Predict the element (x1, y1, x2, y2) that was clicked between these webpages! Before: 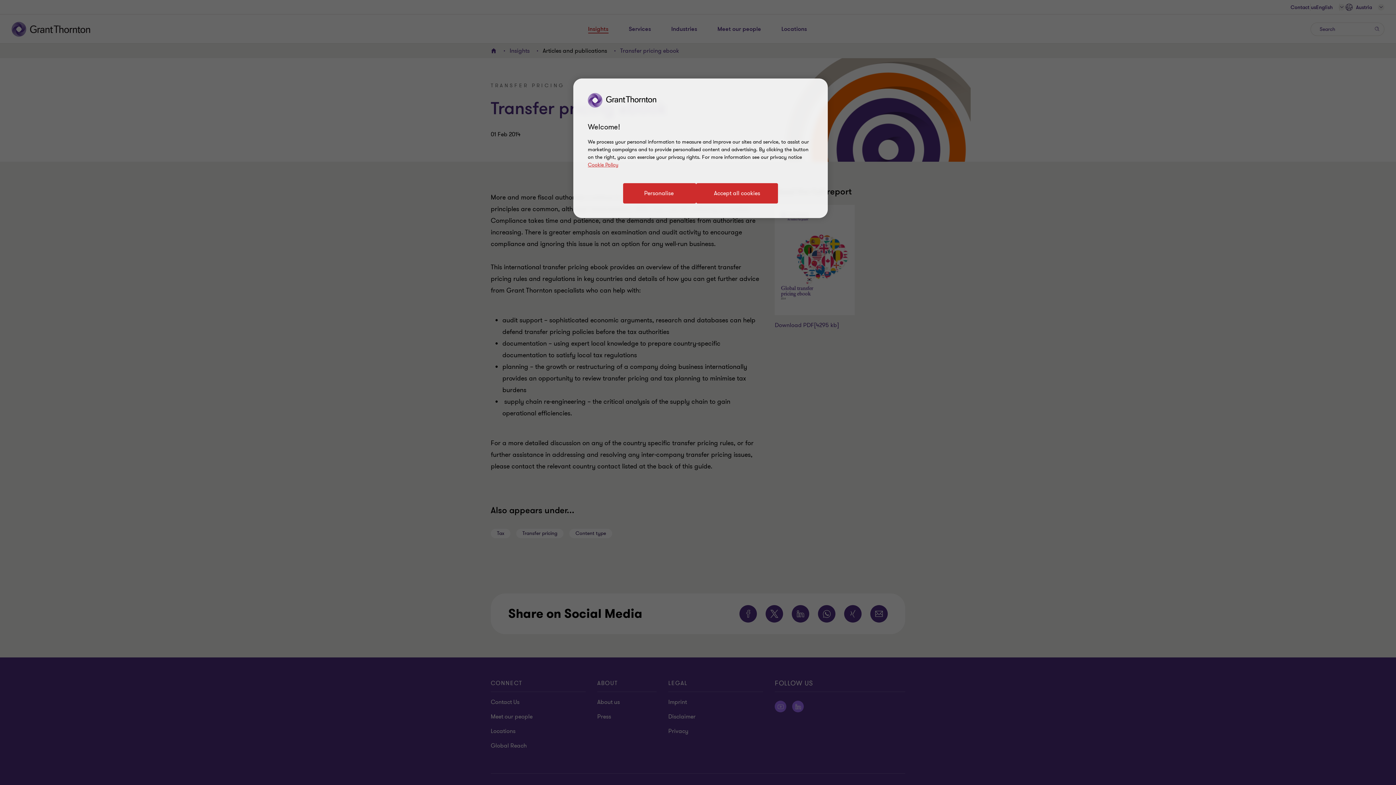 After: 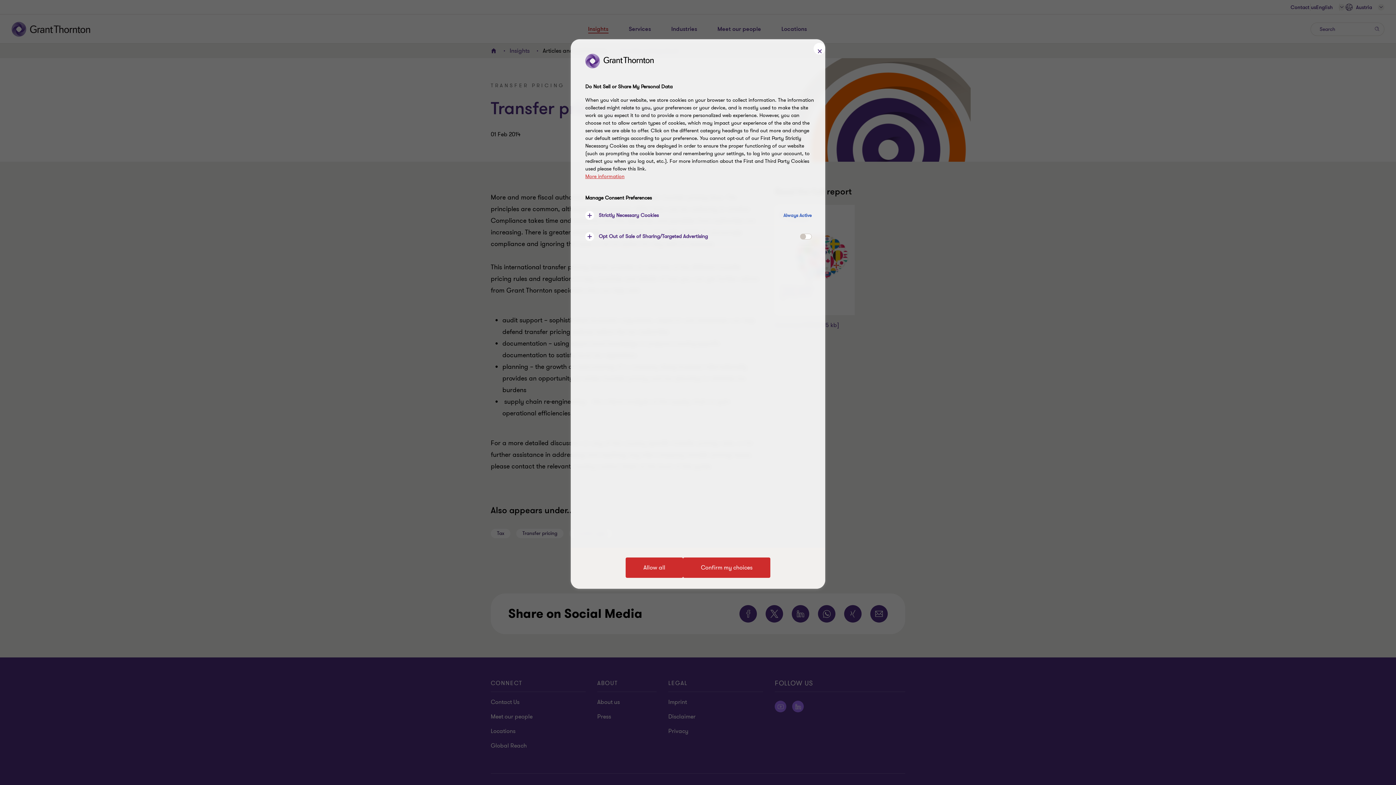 Action: bbox: (623, 183, 696, 203) label: Personalise